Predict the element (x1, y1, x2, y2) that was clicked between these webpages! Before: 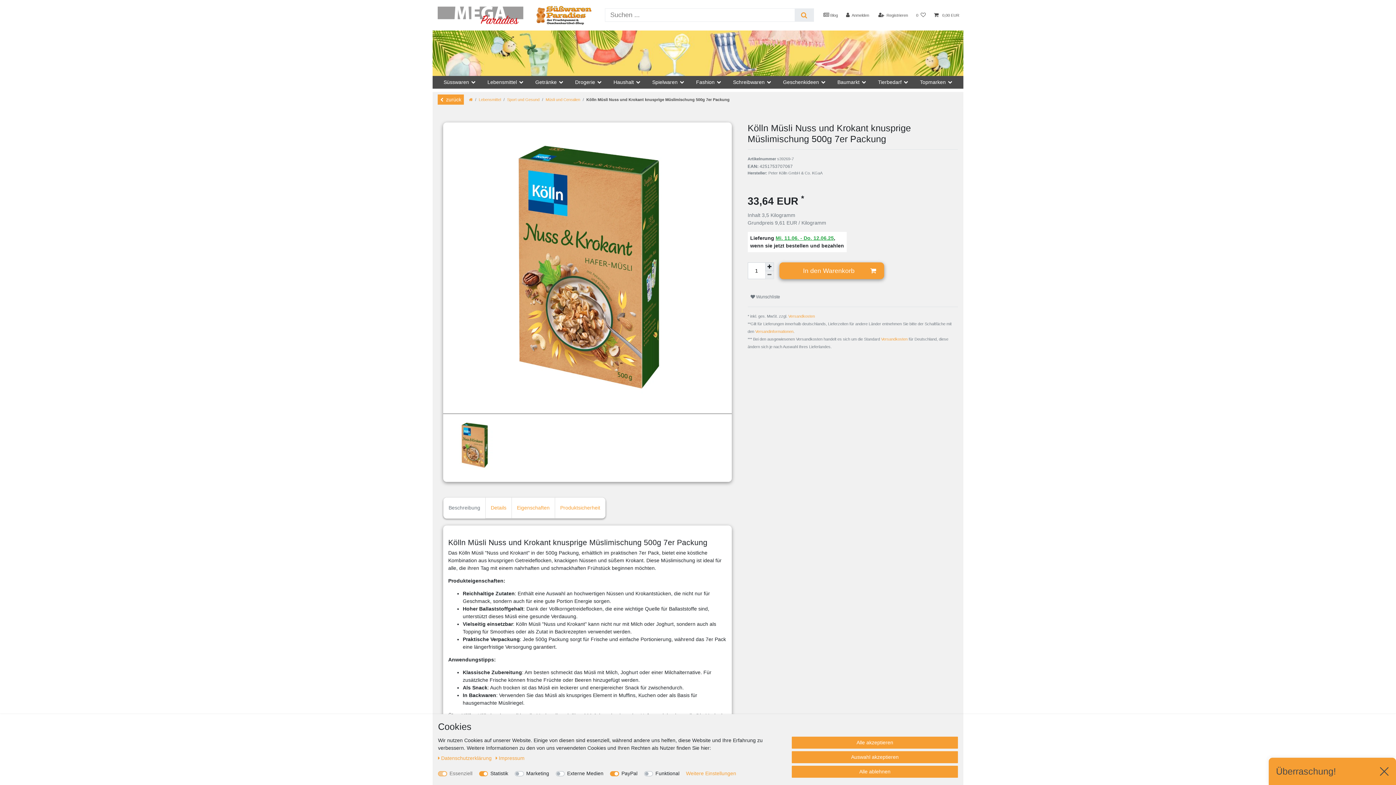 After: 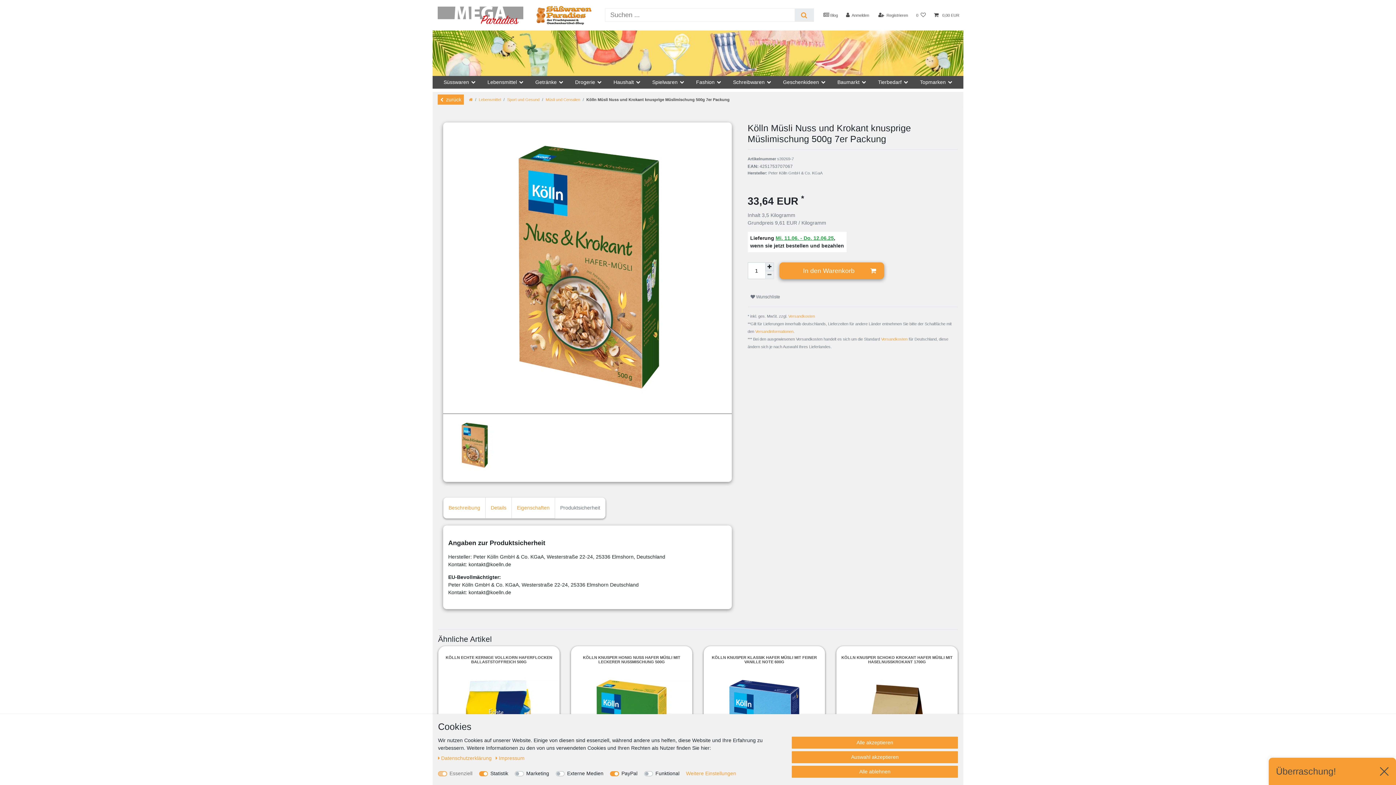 Action: label: Produktsicherheit bbox: (554, 497, 605, 518)